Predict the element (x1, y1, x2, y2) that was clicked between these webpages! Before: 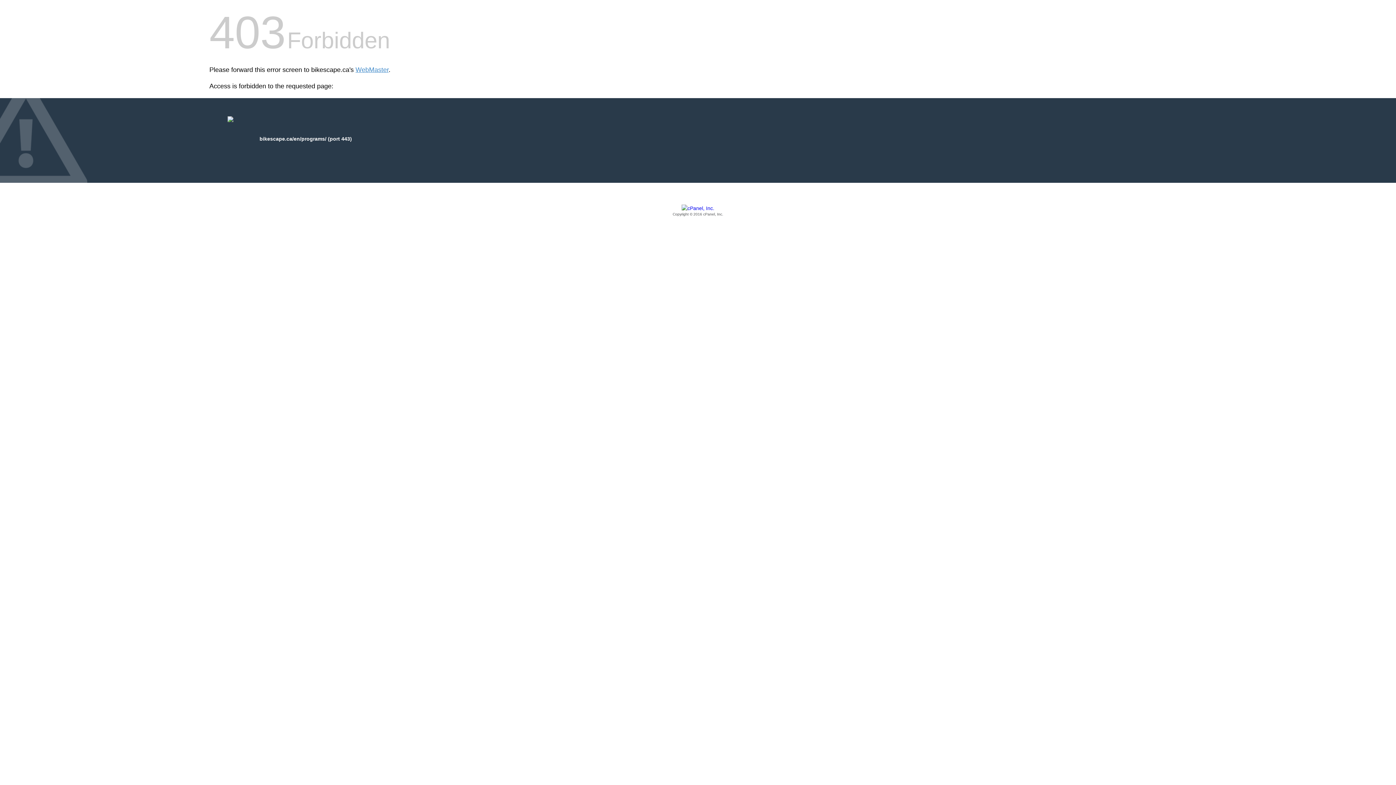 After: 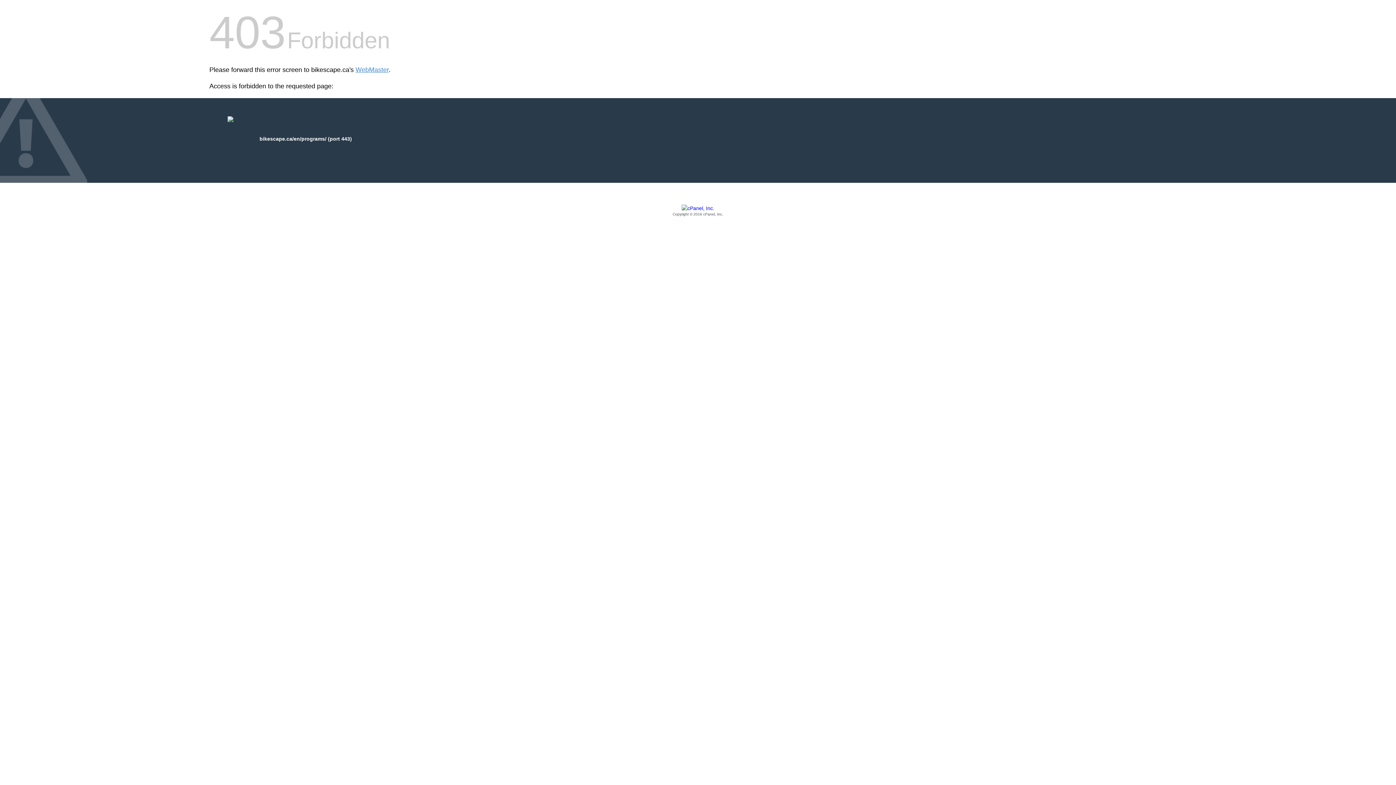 Action: bbox: (209, 205, 1186, 217) label: Copyright © 2016 cPanel, Inc.